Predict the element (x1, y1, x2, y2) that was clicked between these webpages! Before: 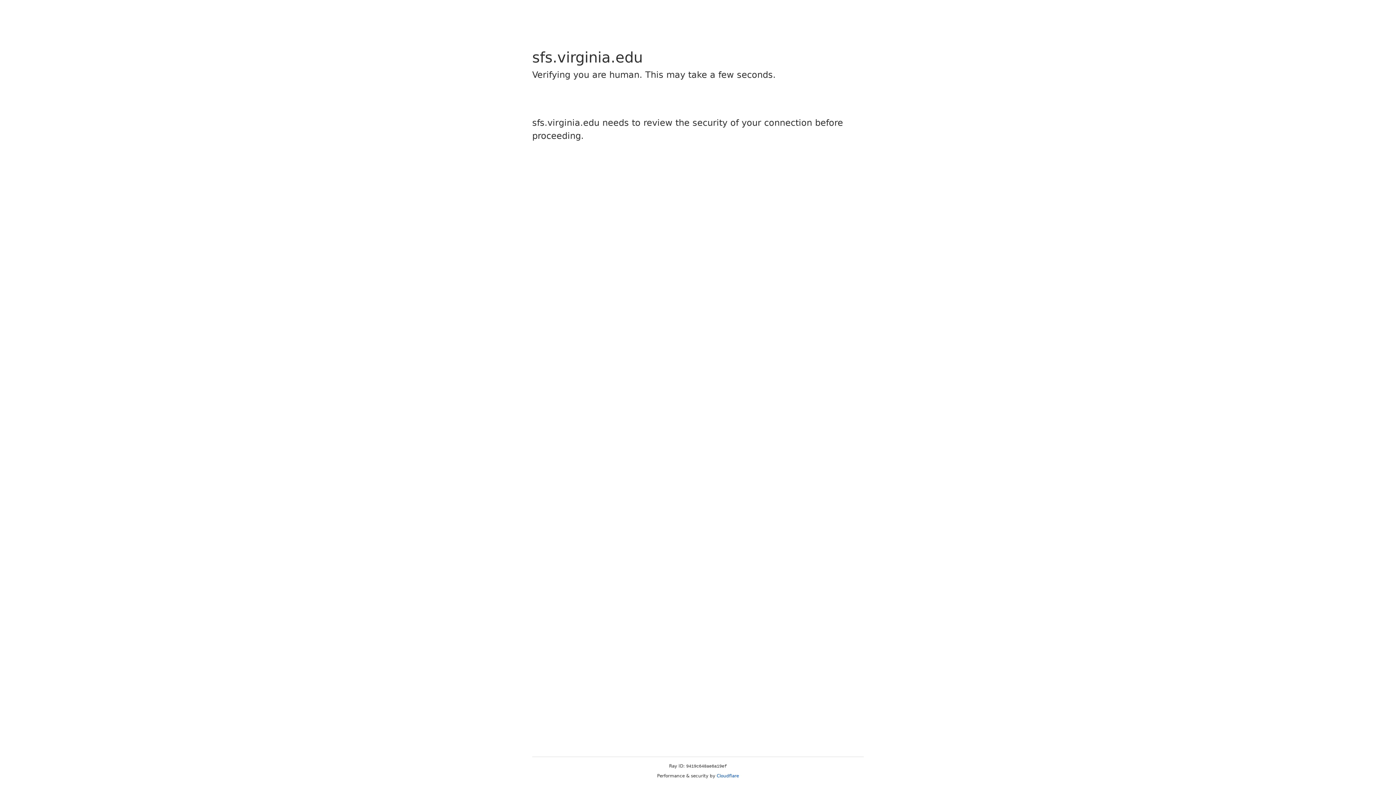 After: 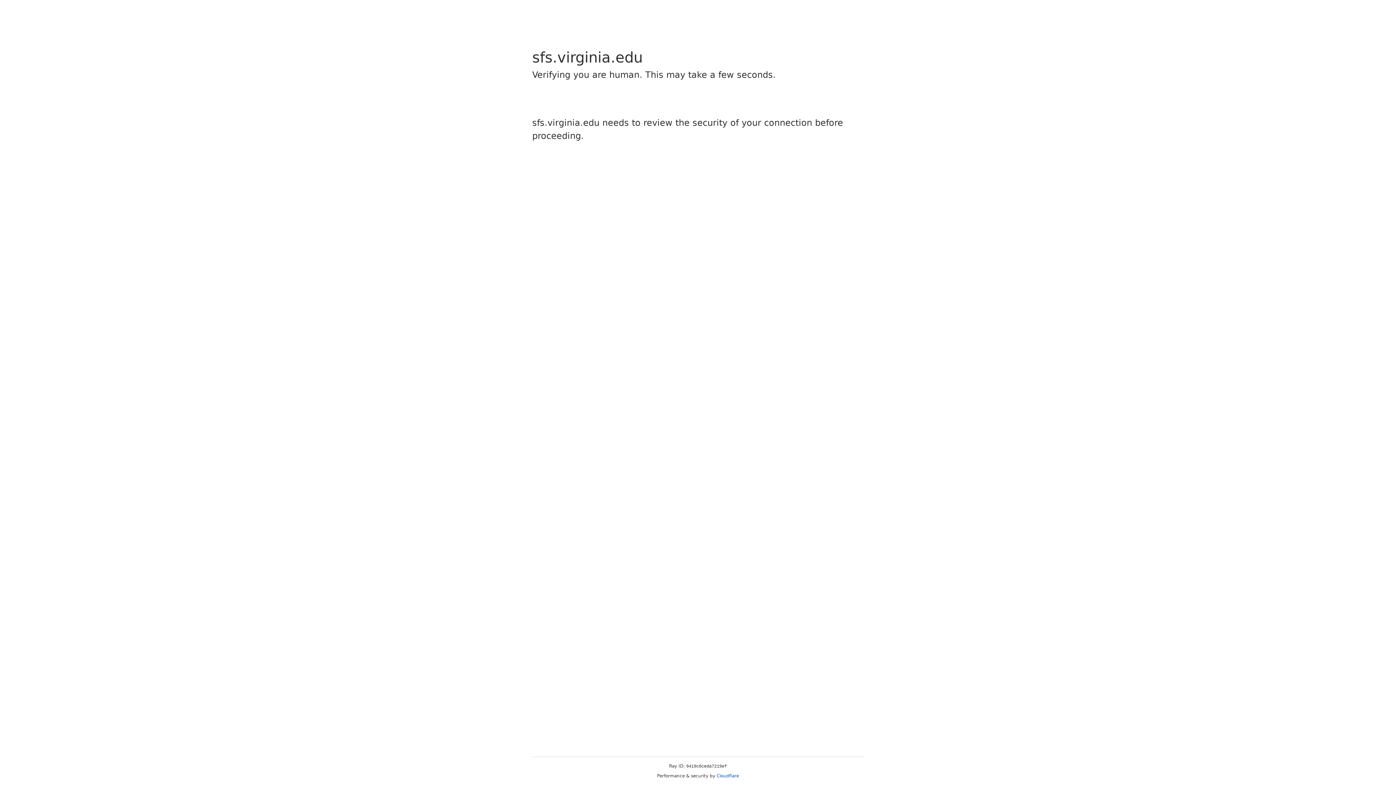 Action: label: Cloudflare bbox: (716, 773, 739, 778)